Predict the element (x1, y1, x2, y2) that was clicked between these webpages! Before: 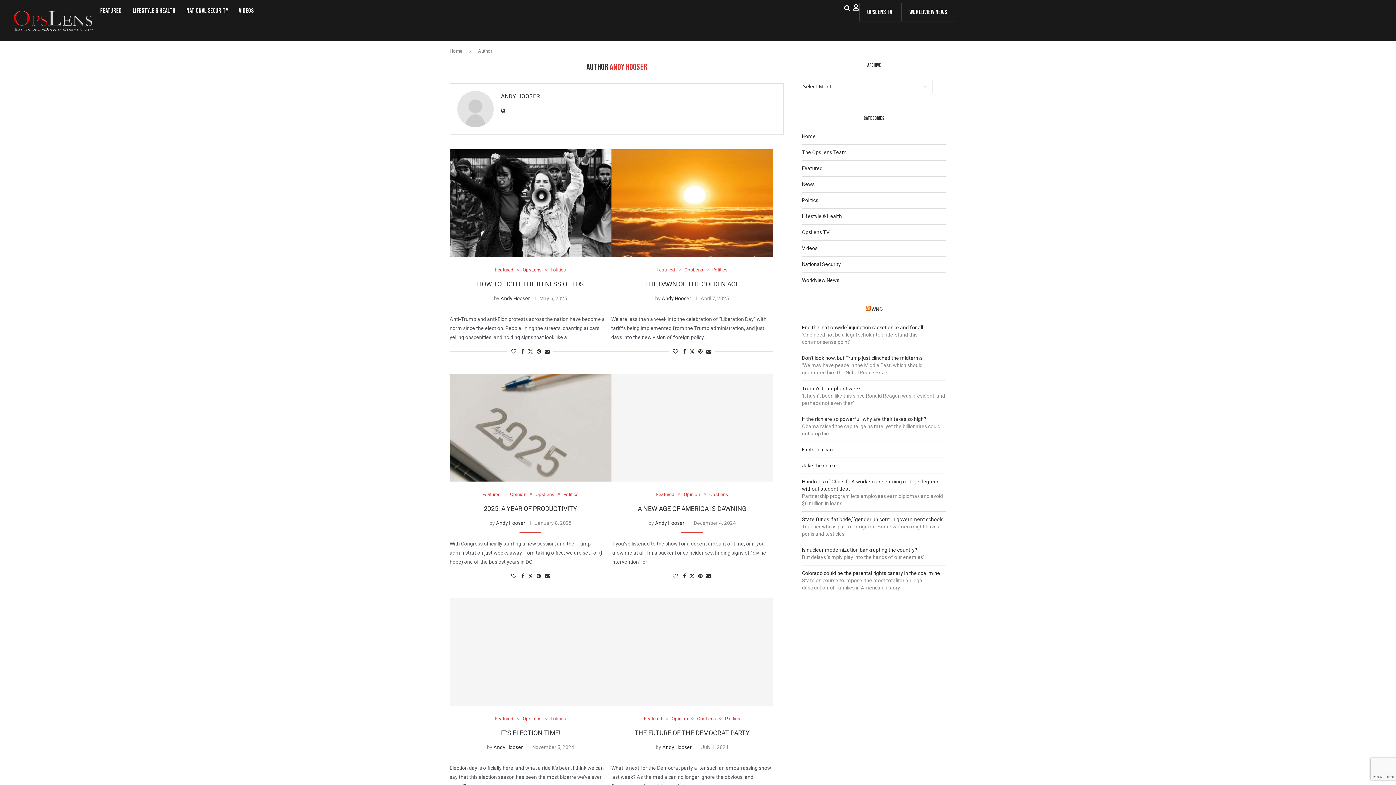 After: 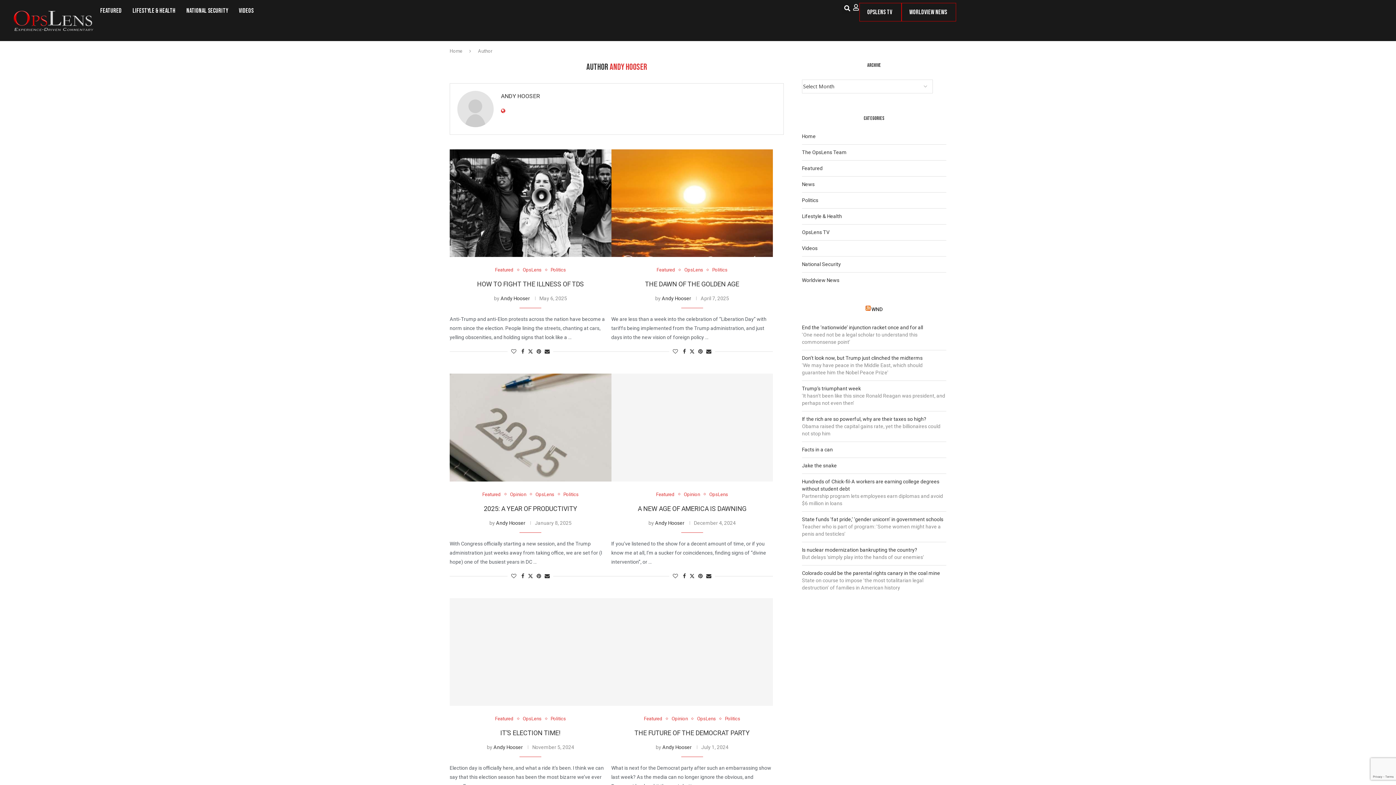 Action: bbox: (501, 109, 505, 114)